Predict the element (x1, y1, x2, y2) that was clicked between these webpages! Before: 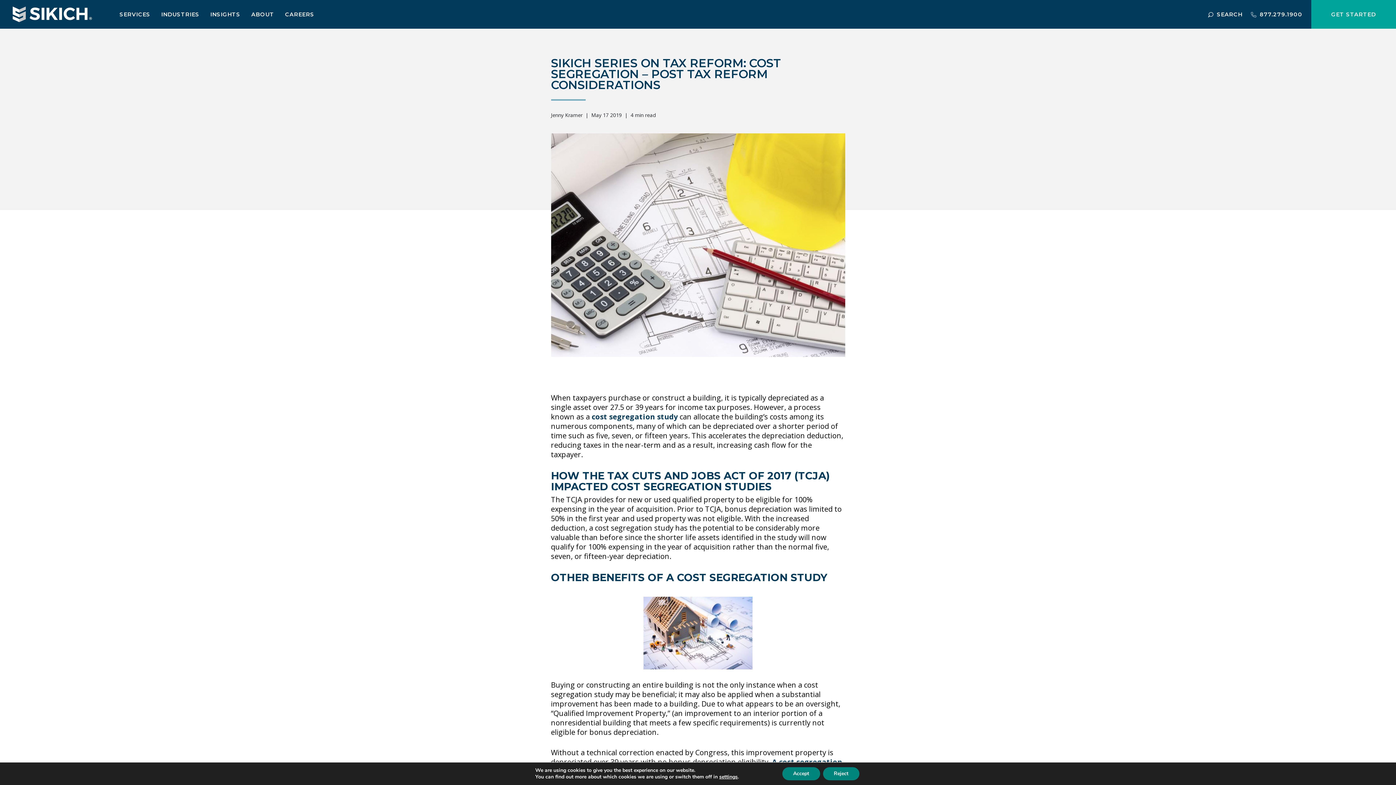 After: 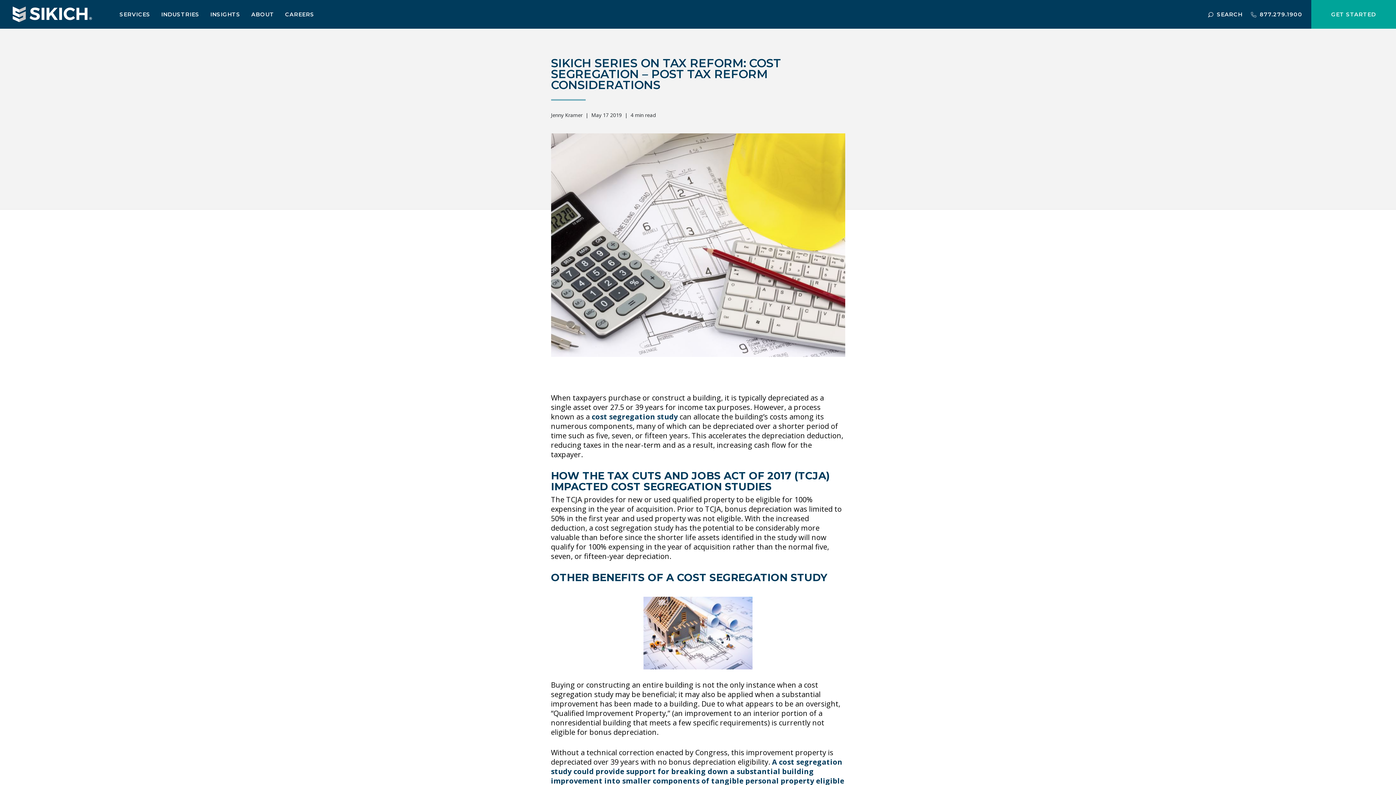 Action: label: Accept bbox: (782, 767, 820, 780)